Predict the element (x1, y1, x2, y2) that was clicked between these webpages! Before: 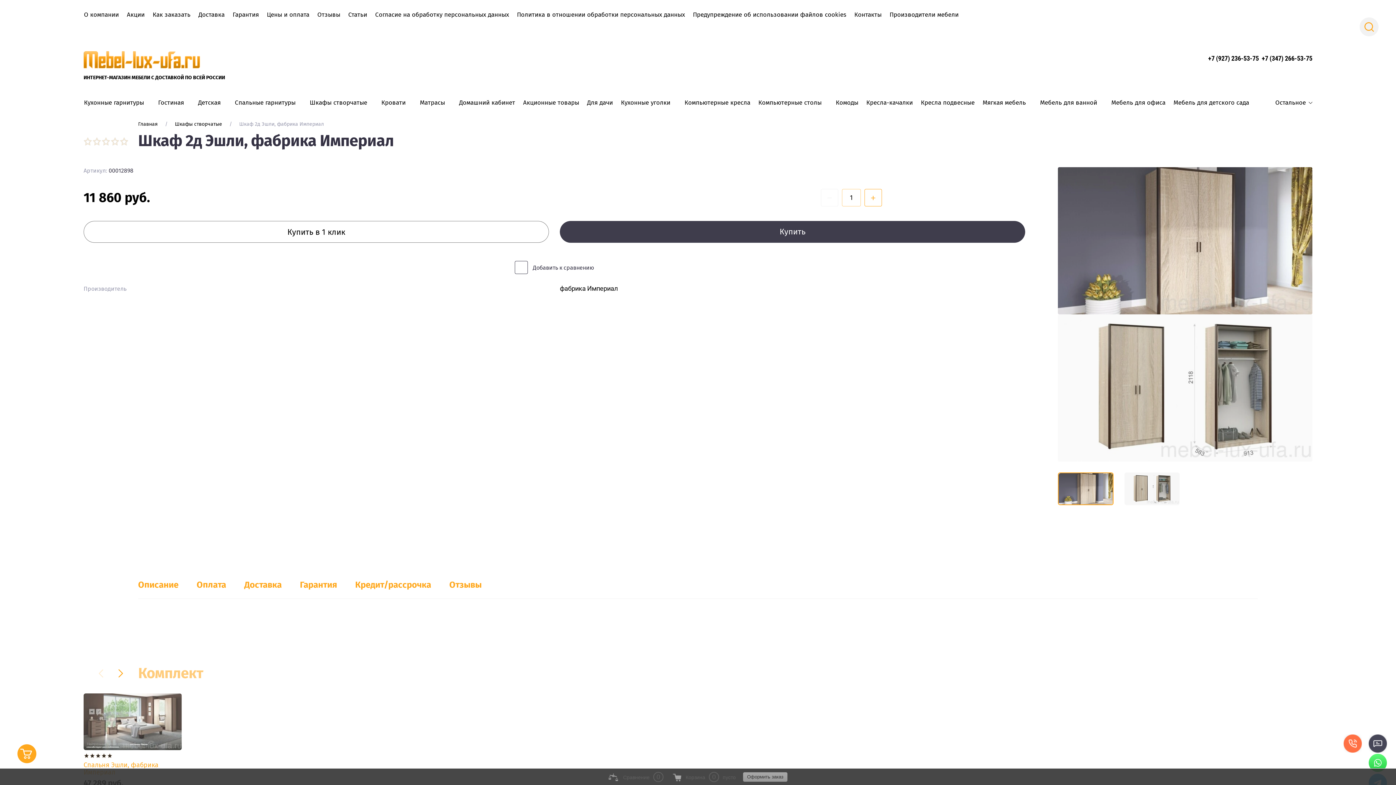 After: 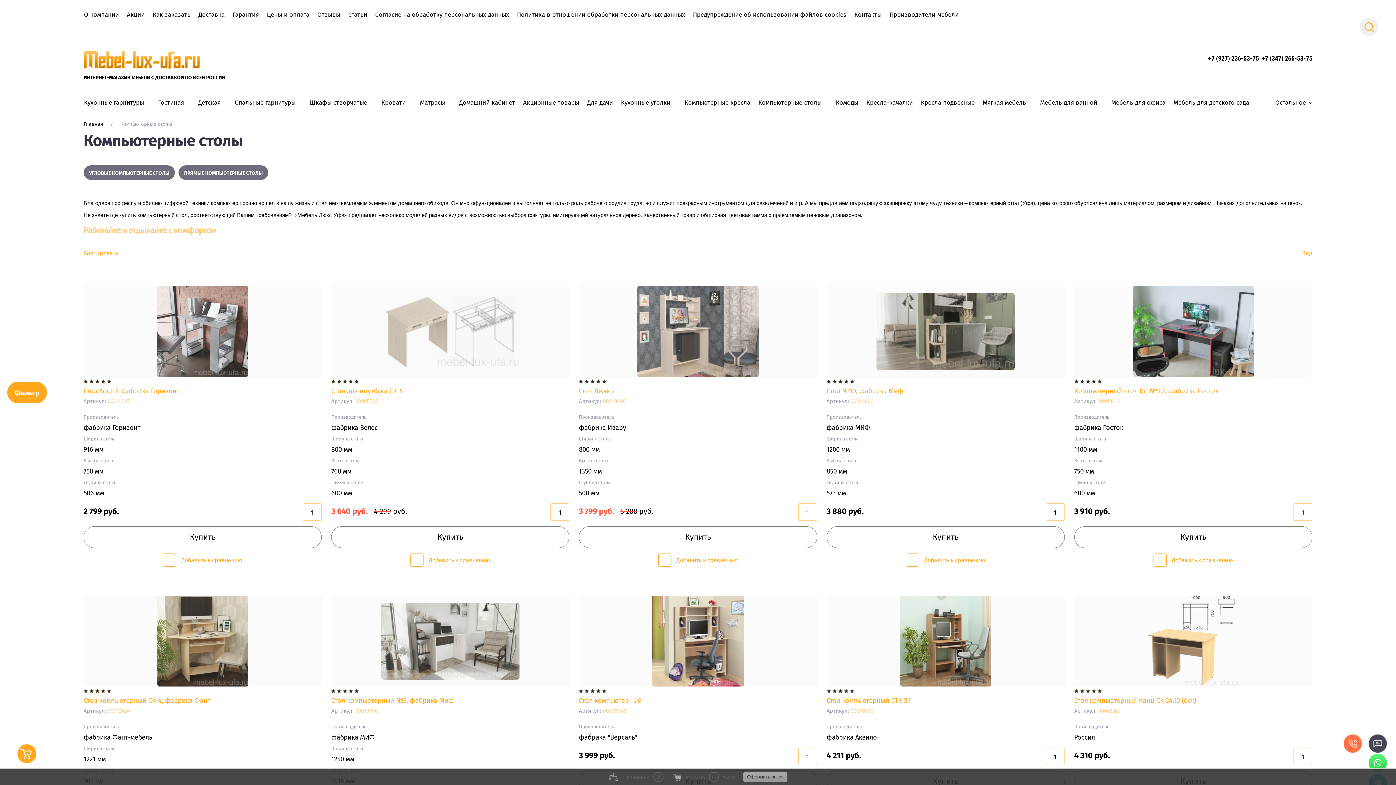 Action: label: Компьютерные столы bbox: (758, 98, 828, 106)